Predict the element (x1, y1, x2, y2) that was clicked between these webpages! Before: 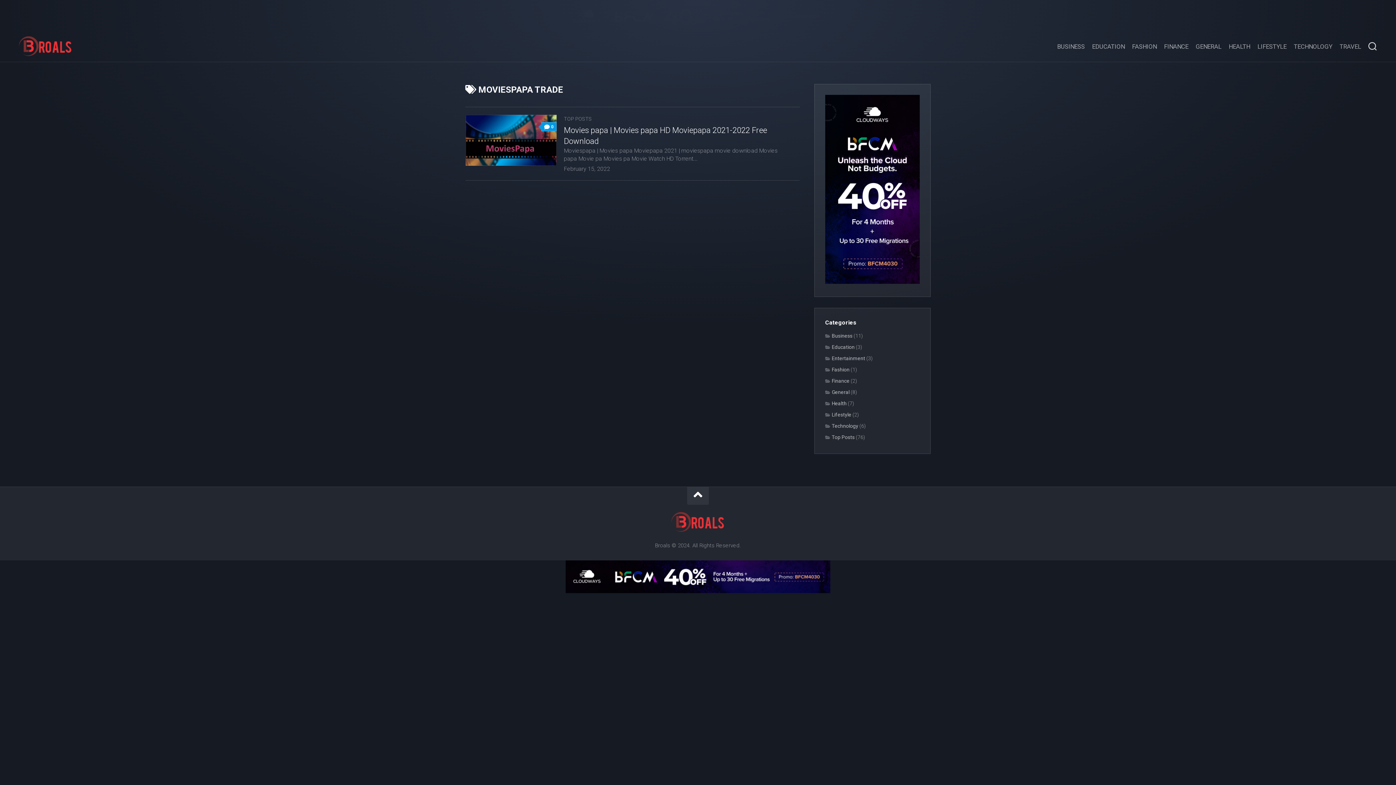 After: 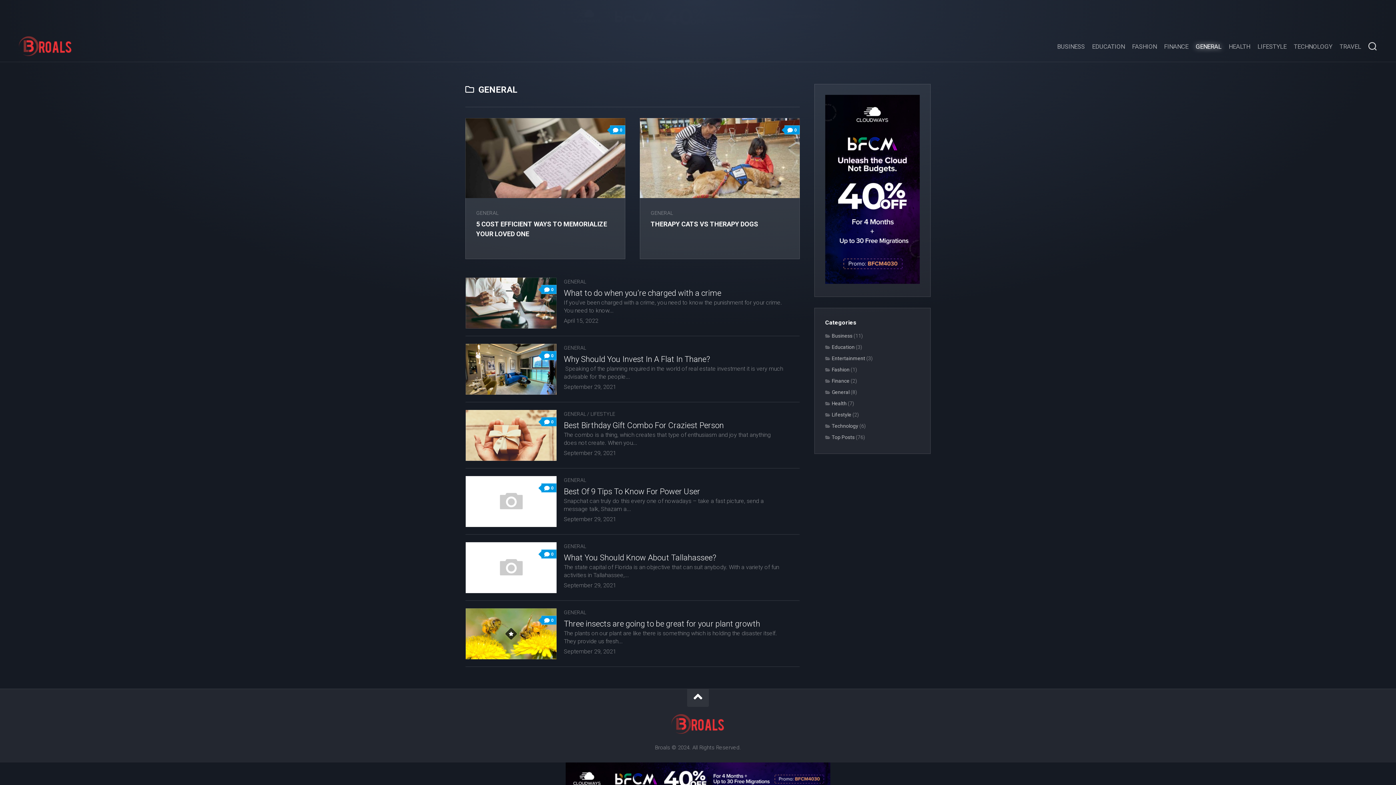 Action: label: GENERAL bbox: (1196, 42, 1221, 50)